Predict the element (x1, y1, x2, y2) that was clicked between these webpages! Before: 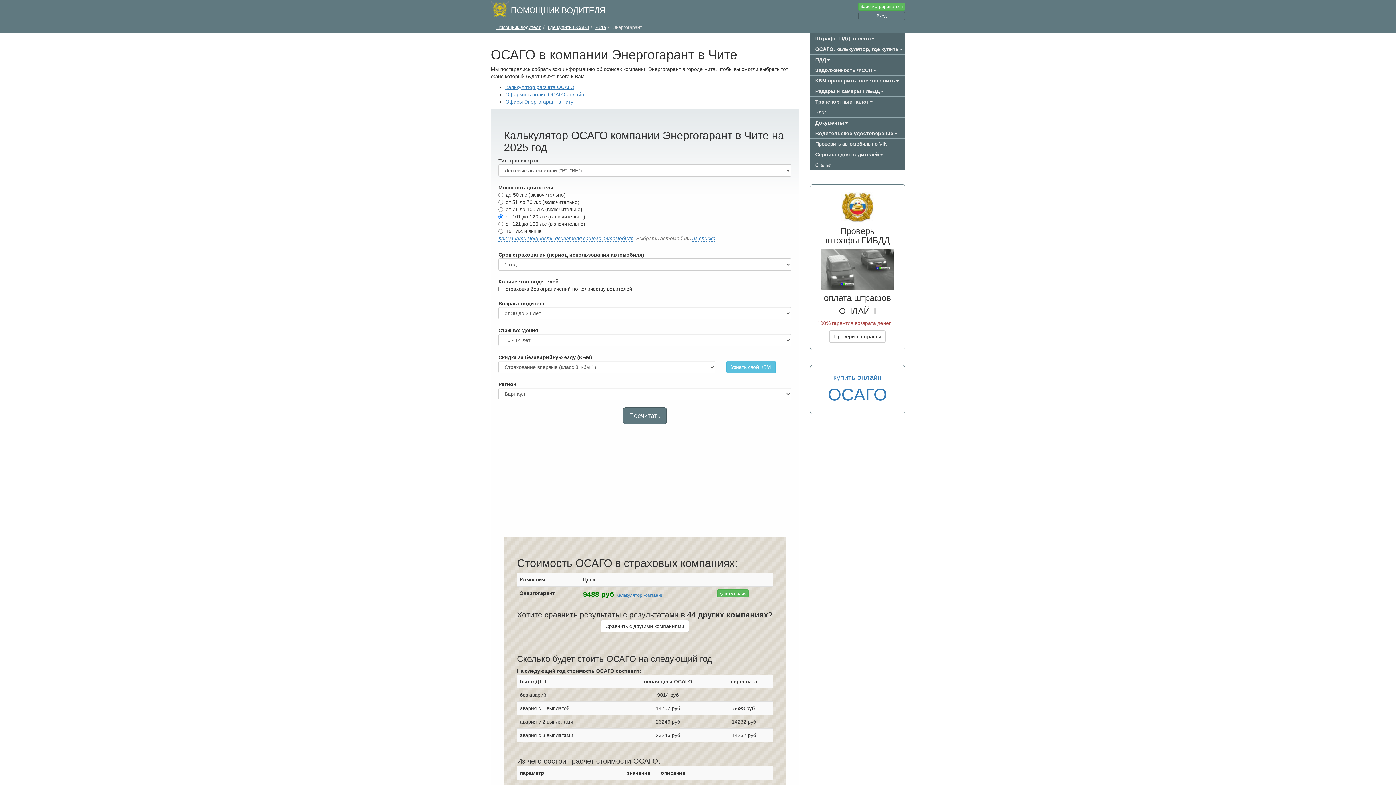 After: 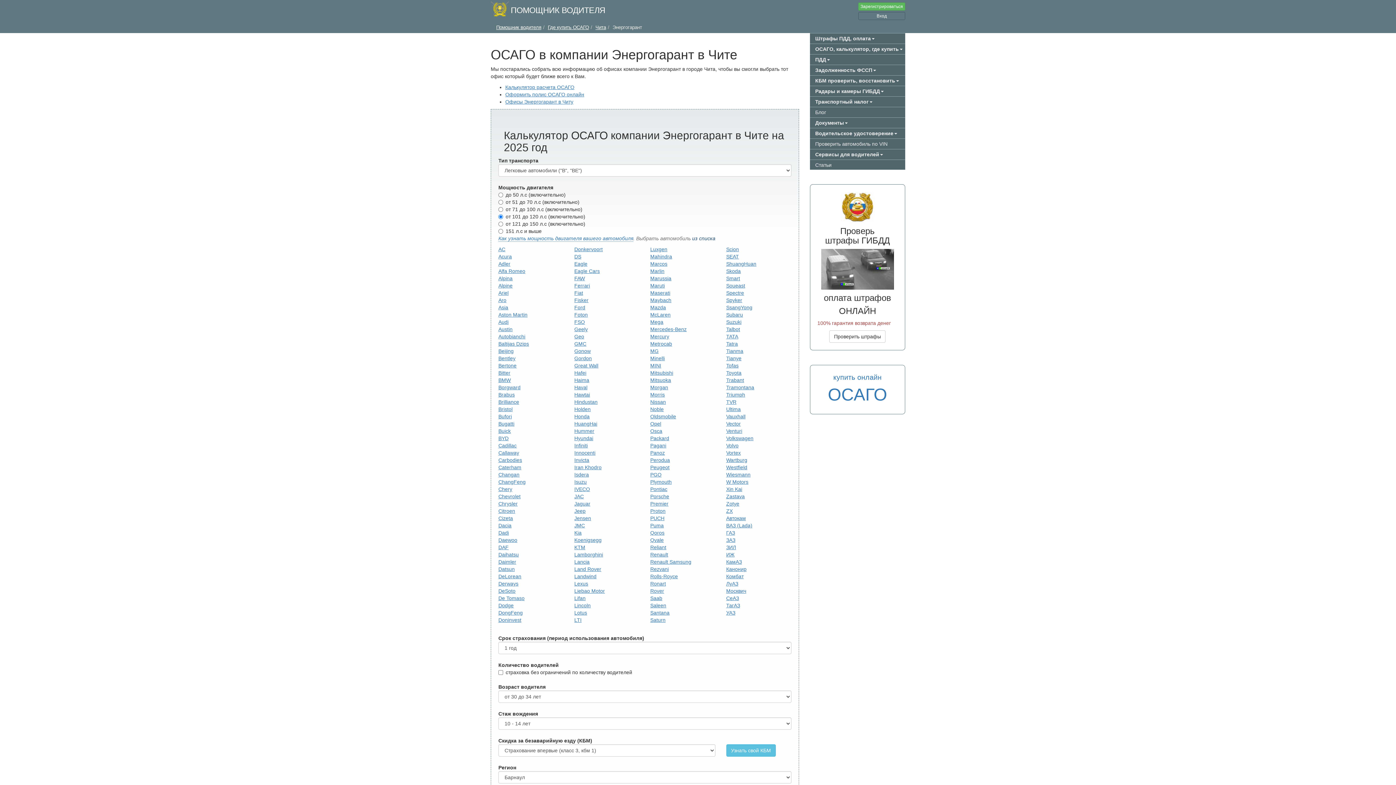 Action: label: из списка bbox: (692, 235, 715, 241)